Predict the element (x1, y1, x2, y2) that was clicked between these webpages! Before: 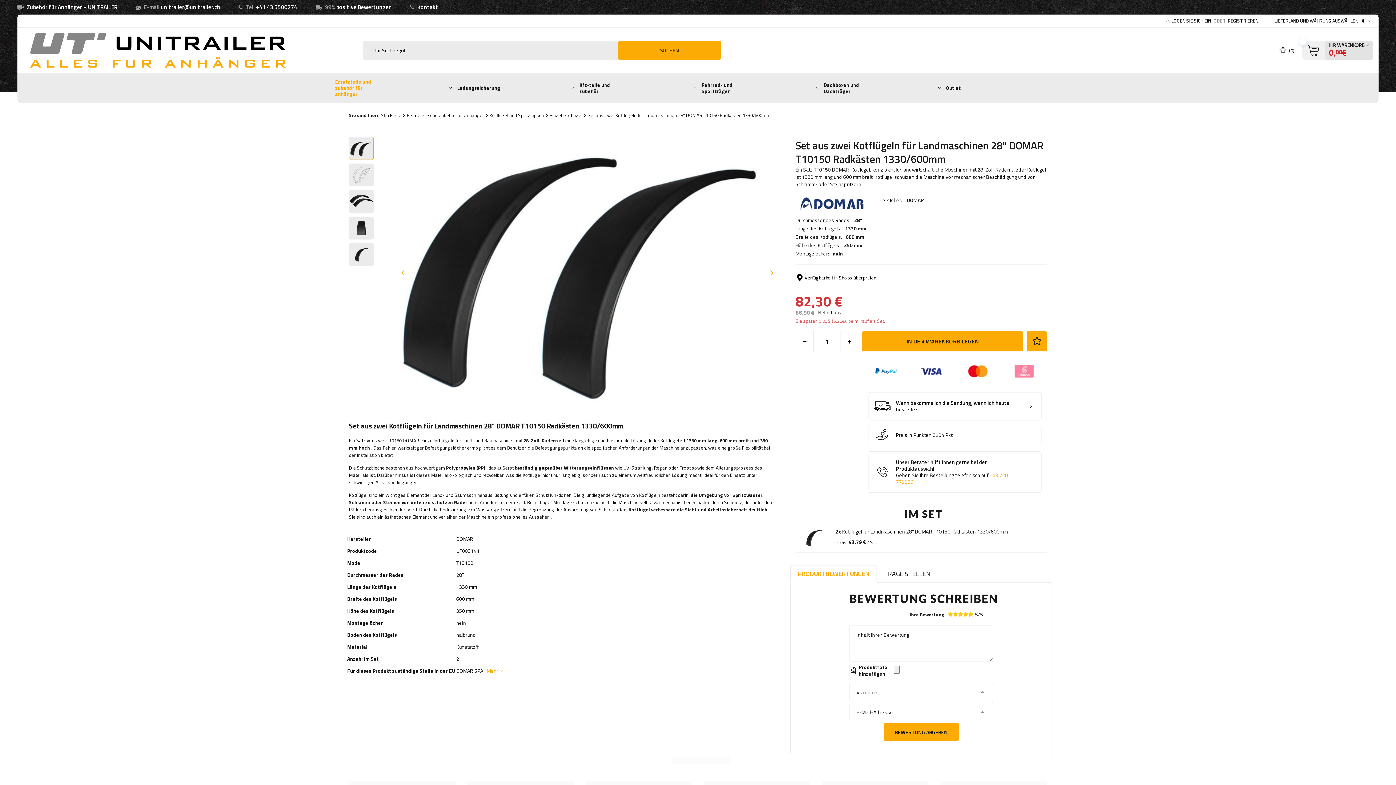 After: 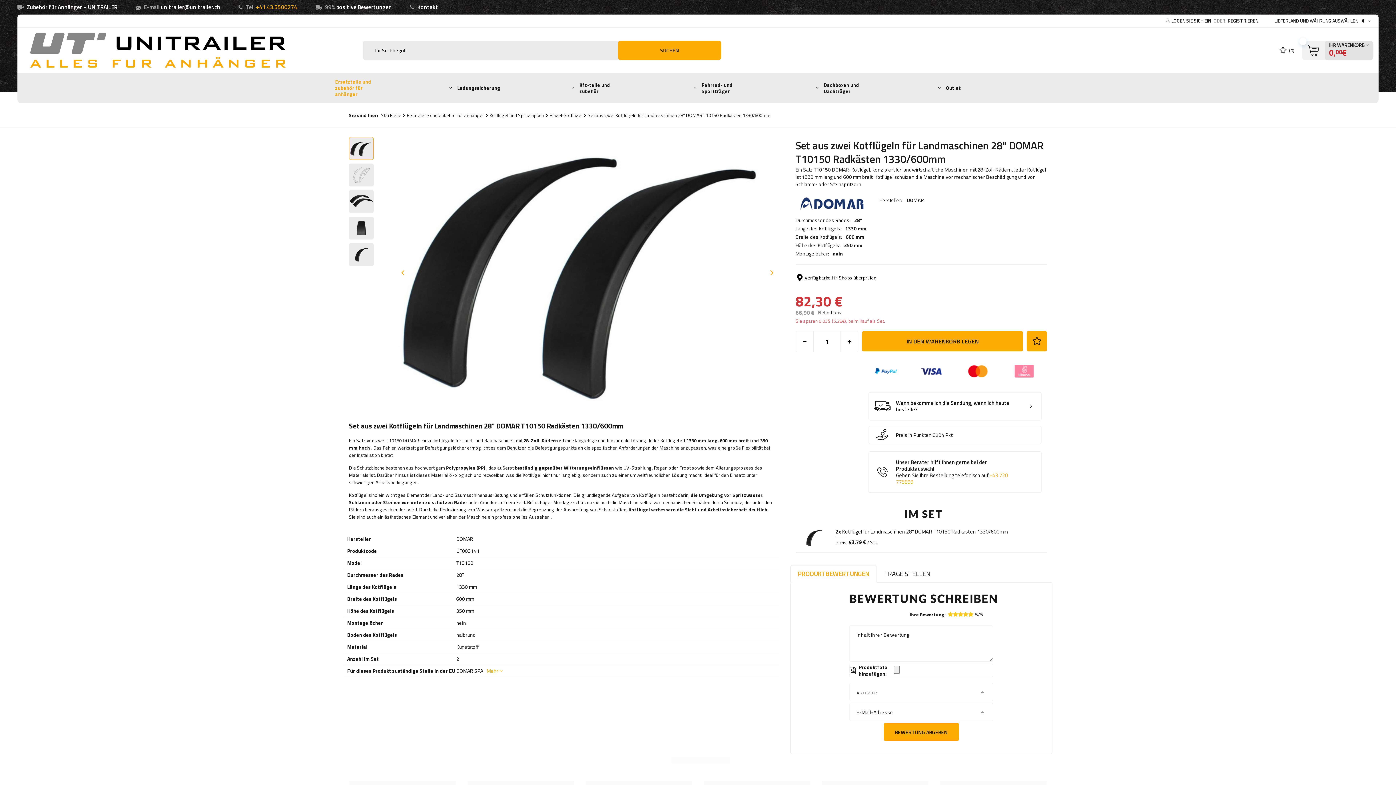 Action: bbox: (256, 2, 297, 11) label: +41 43 5500274